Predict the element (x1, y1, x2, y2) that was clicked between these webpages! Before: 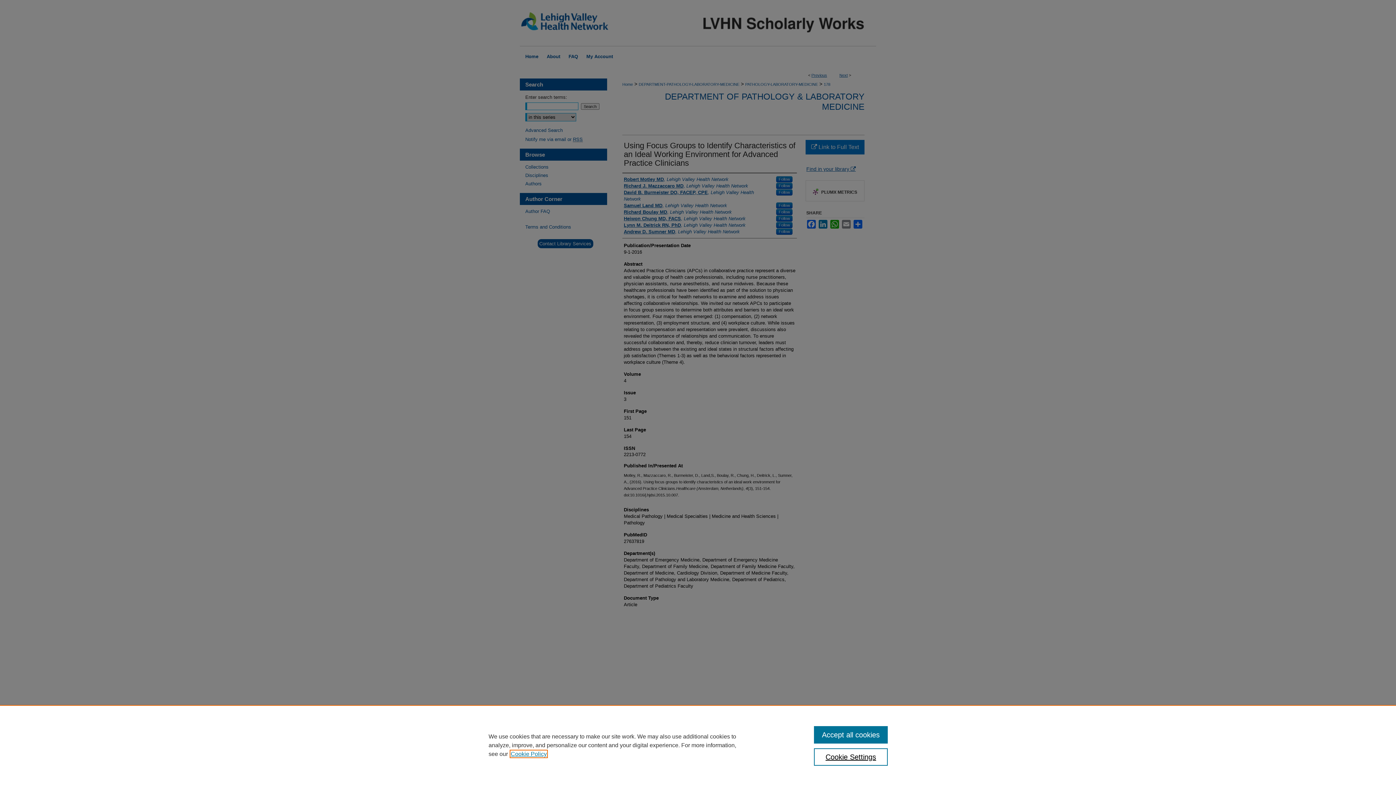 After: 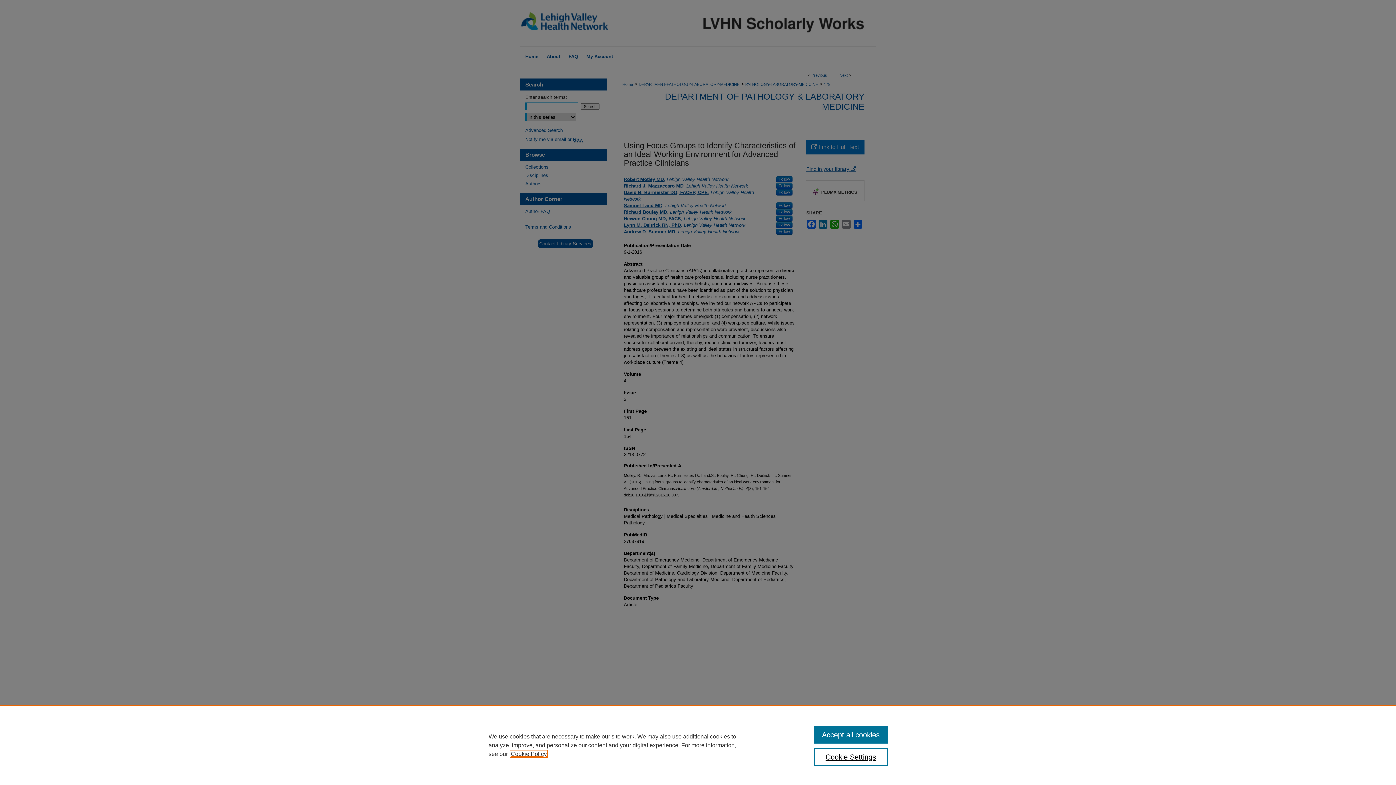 Action: bbox: (510, 751, 546, 757) label: , opens in a new tab